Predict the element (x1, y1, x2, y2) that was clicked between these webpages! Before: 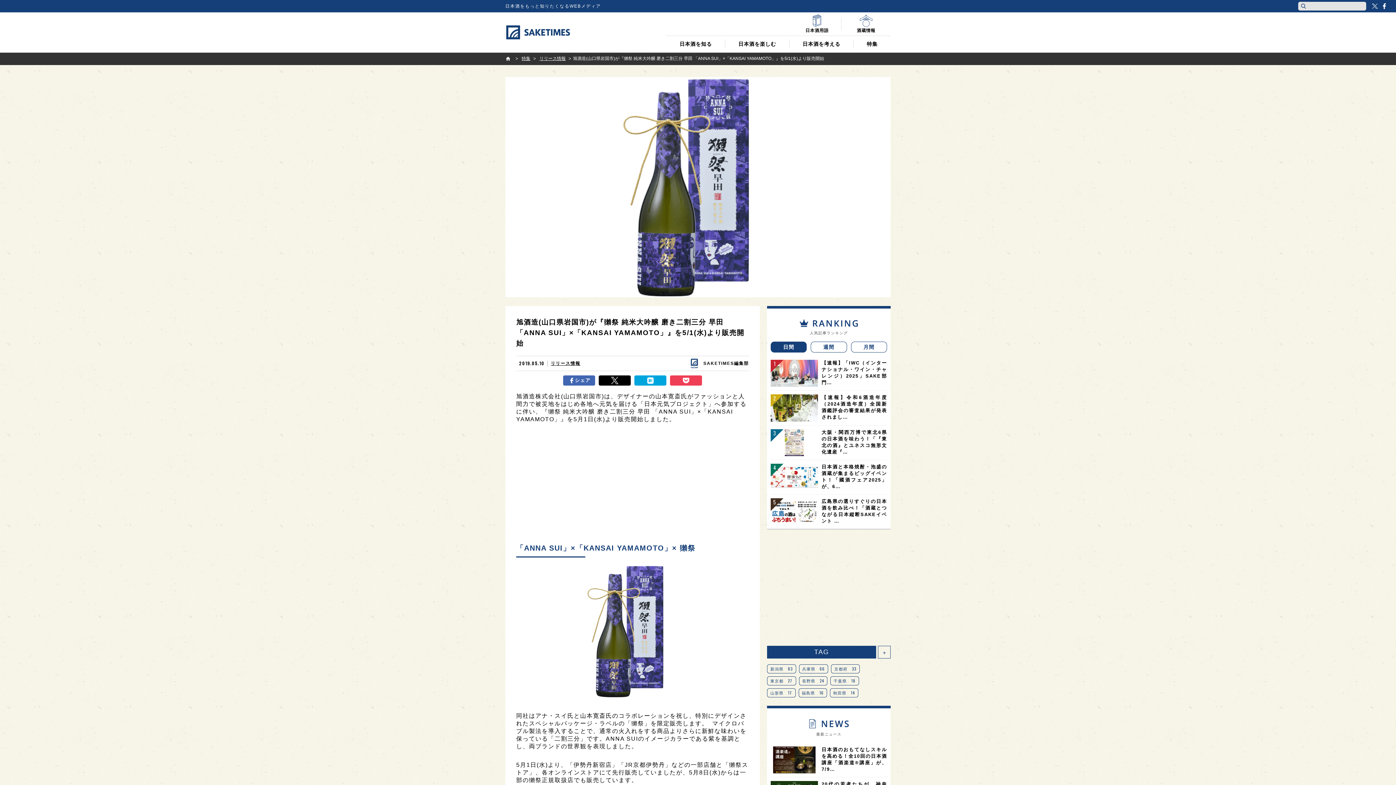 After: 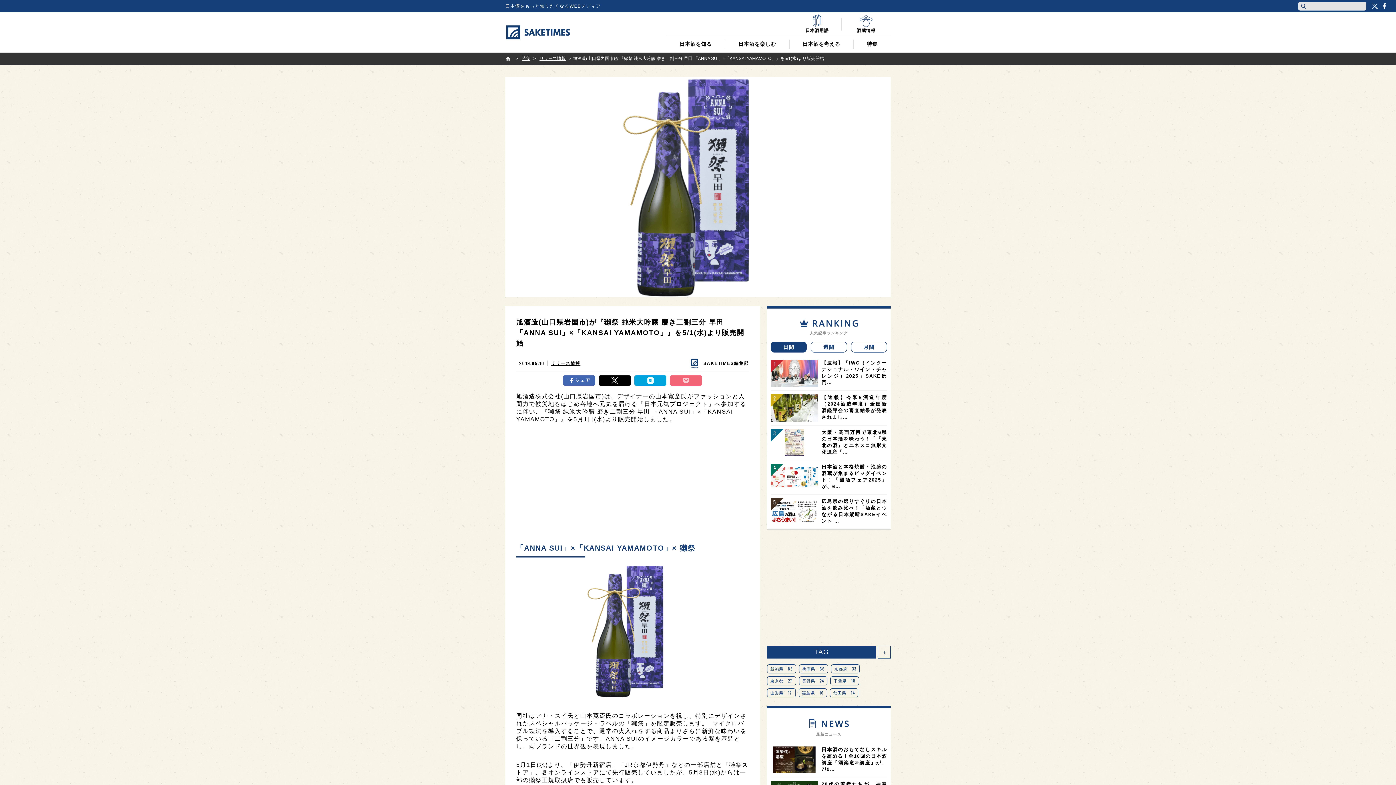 Action: bbox: (670, 375, 702, 385)